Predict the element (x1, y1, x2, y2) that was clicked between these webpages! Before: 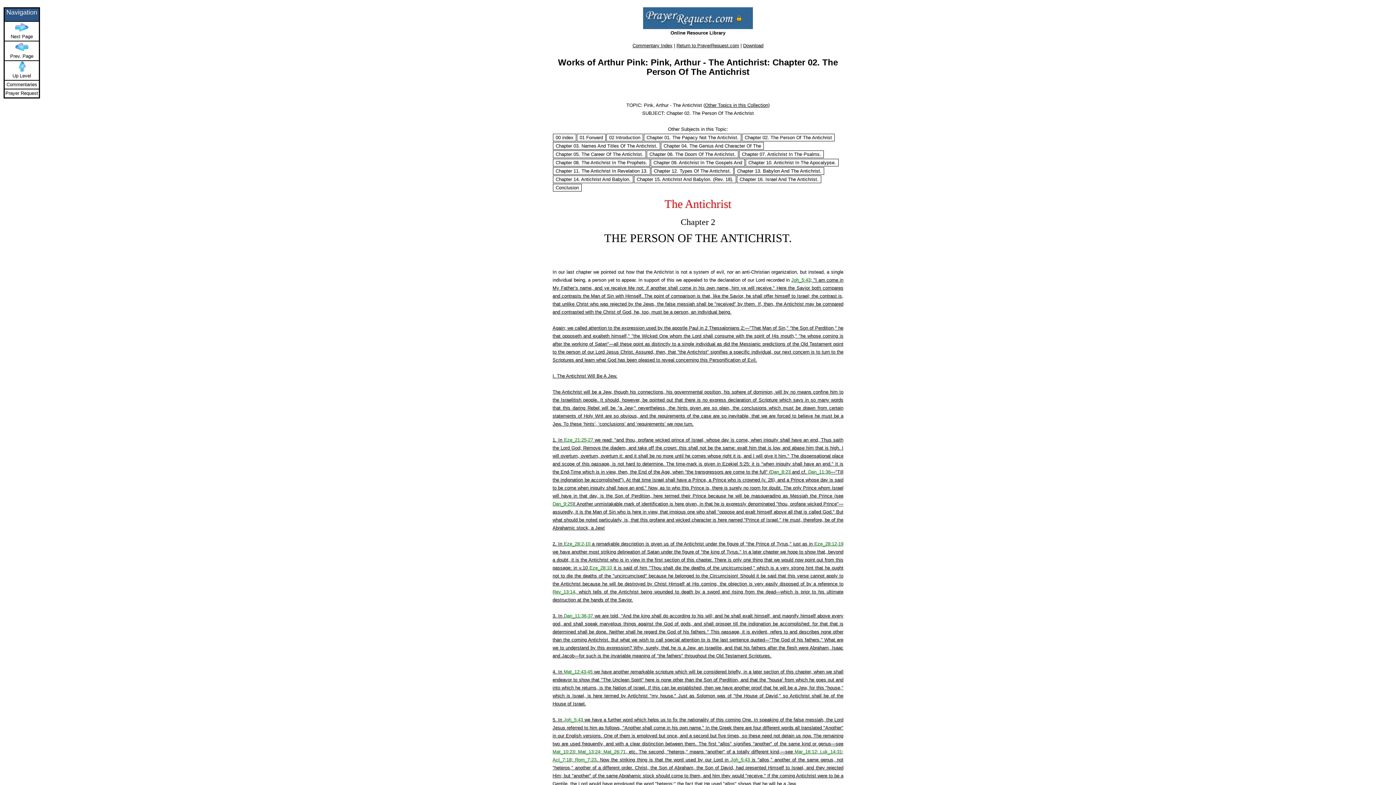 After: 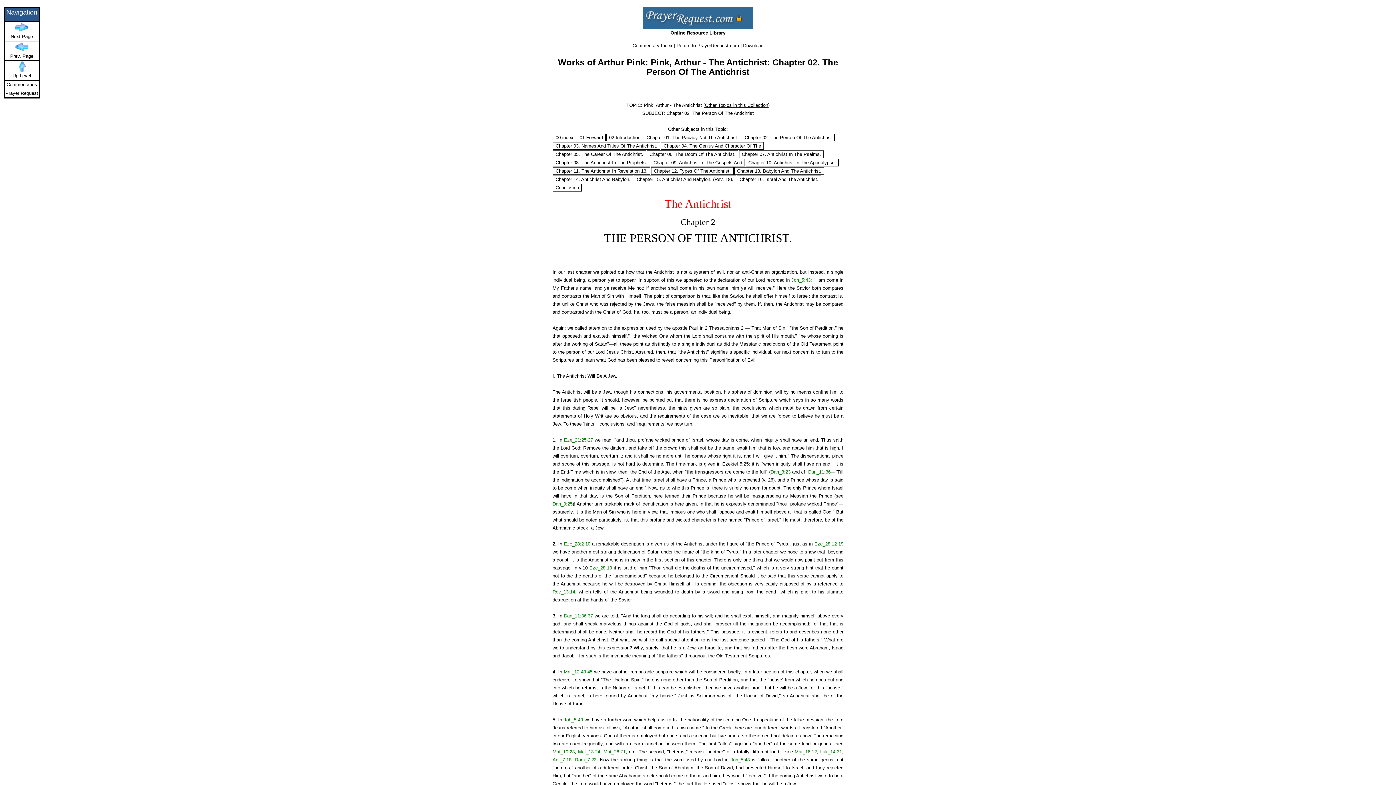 Action: bbox: (742, 133, 834, 141) label: Chapter 02. The Person Of The Antichrist